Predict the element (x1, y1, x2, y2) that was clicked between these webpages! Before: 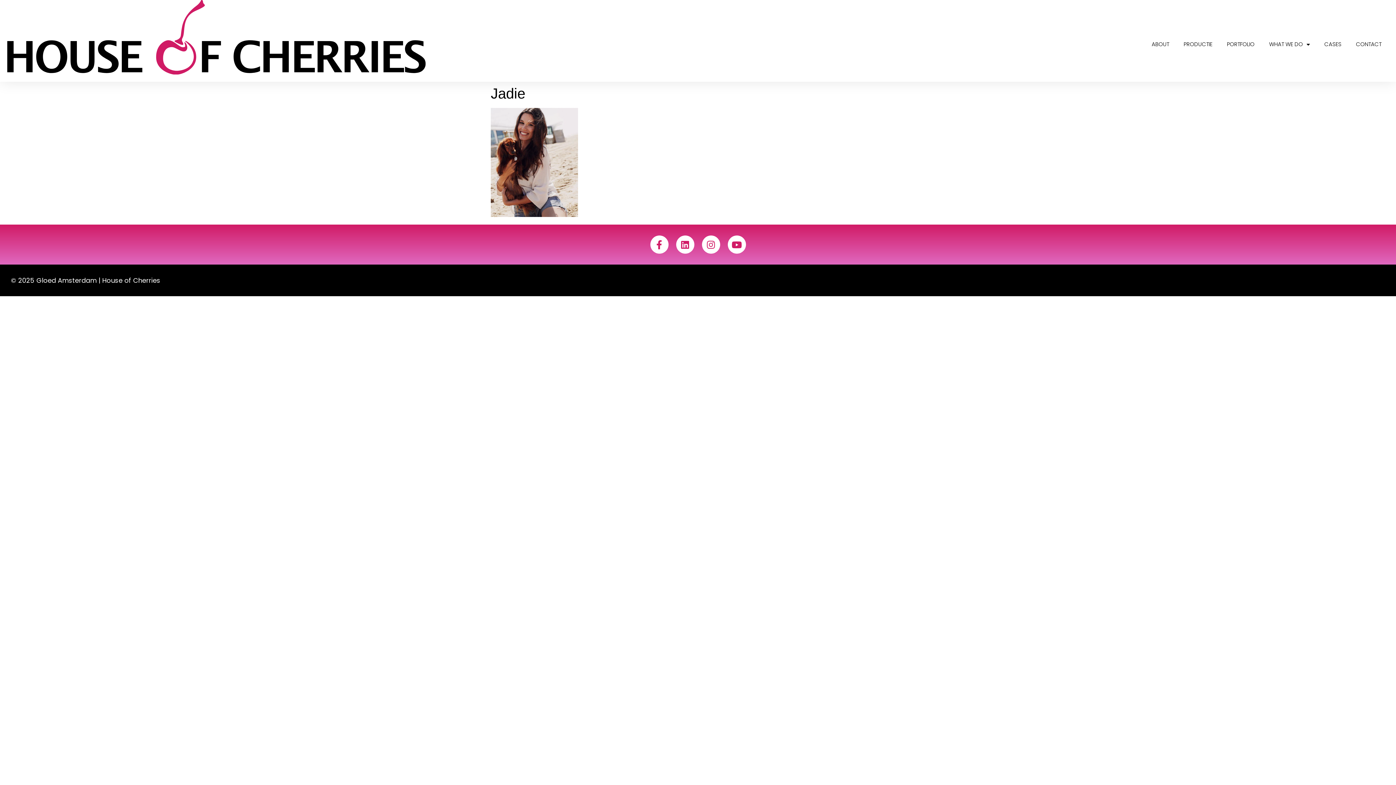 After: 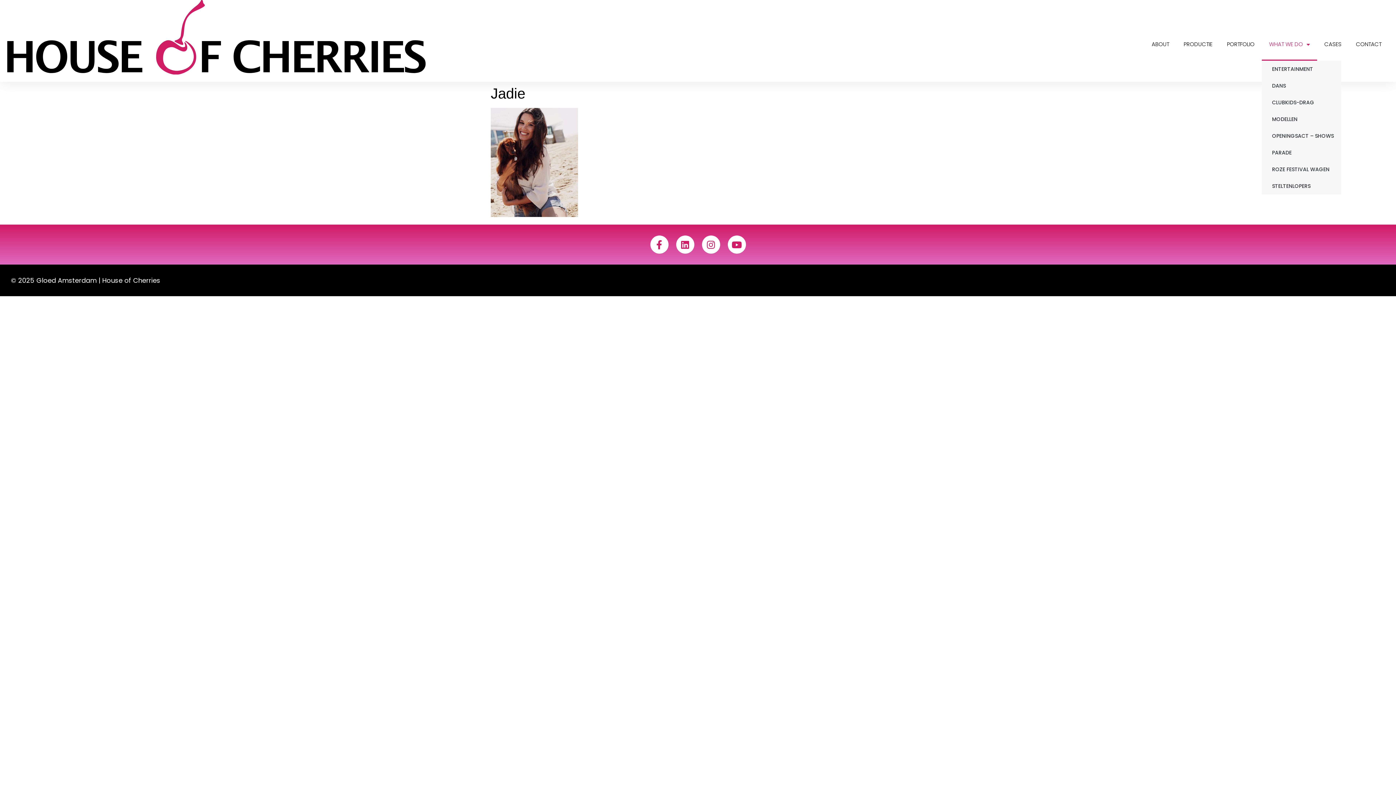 Action: label: WHAT WE DO bbox: (1262, 28, 1317, 60)